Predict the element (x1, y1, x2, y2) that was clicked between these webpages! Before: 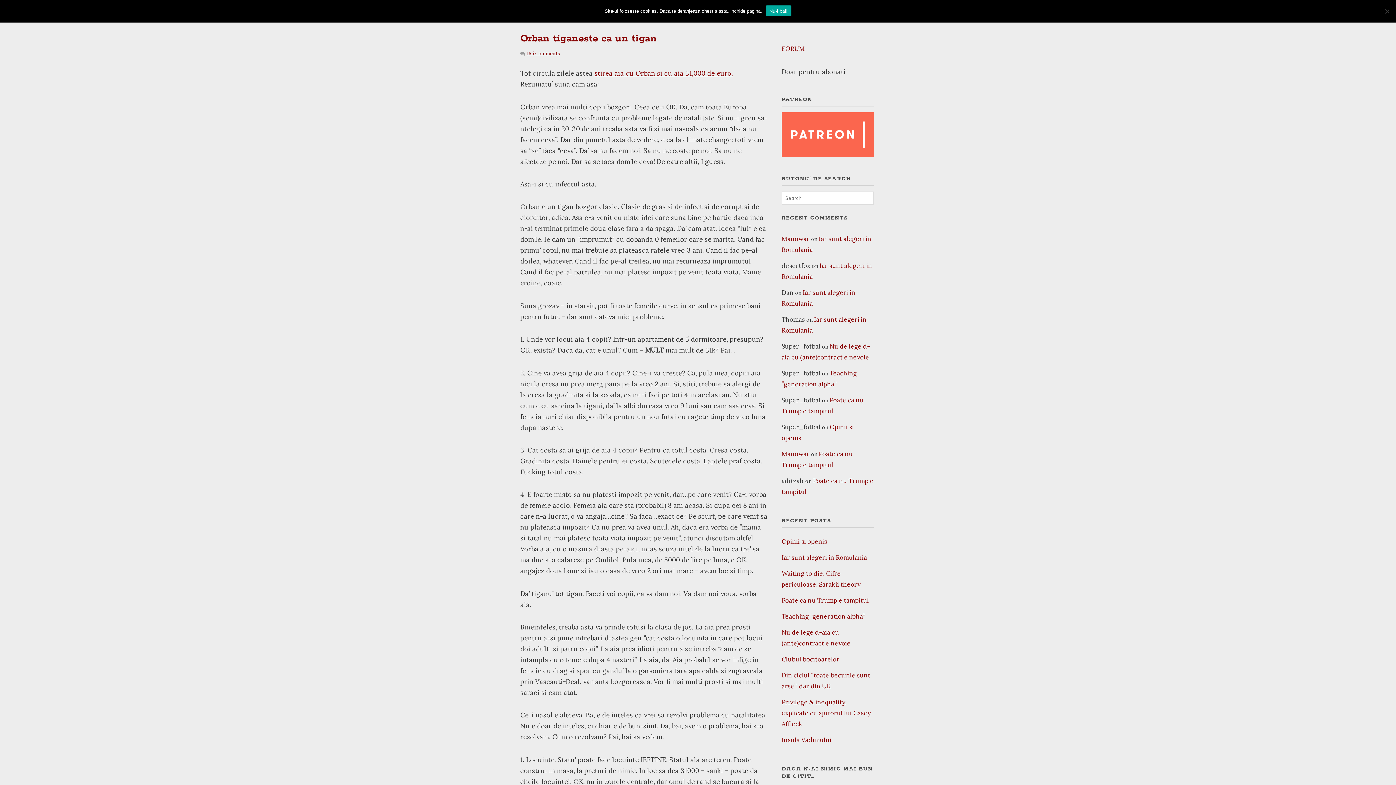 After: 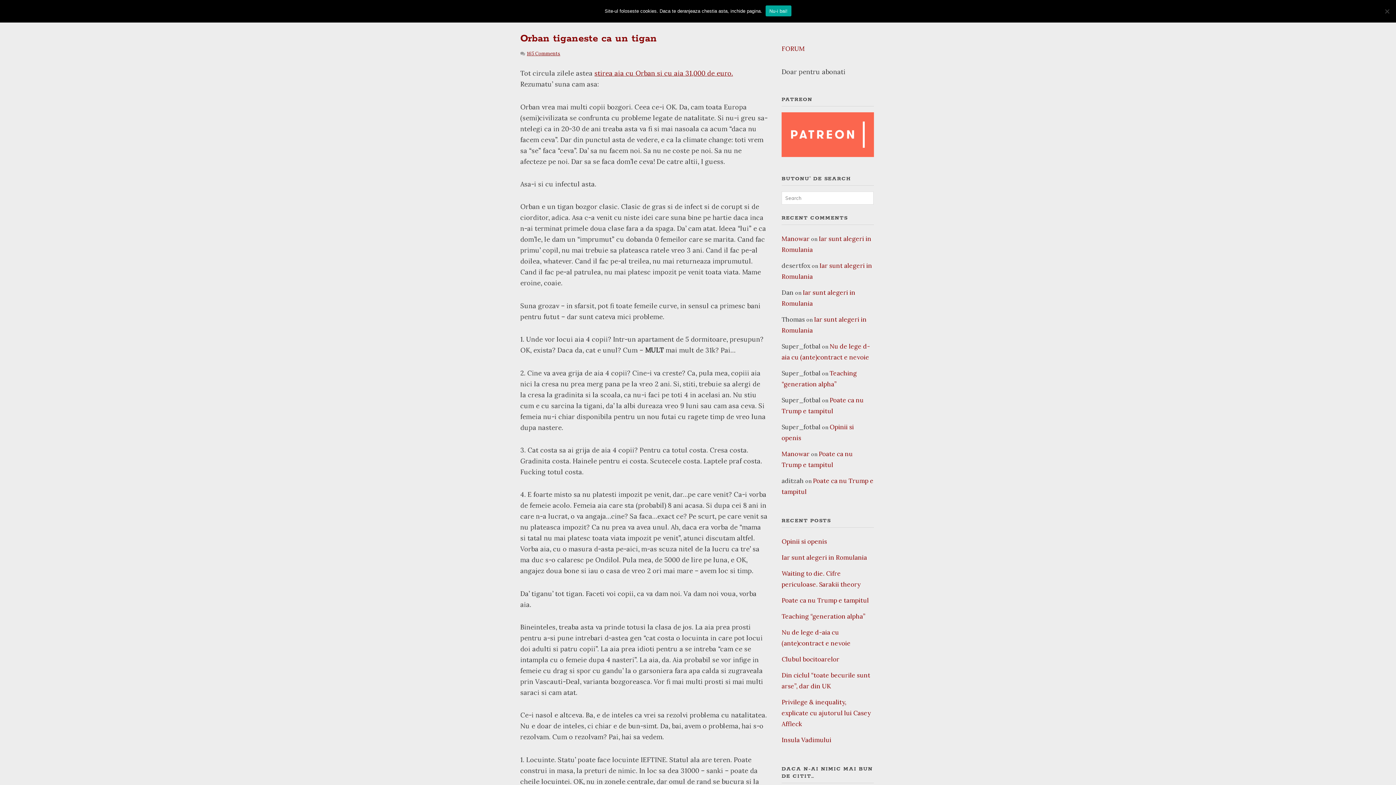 Action: label: FORUM bbox: (781, 44, 805, 52)